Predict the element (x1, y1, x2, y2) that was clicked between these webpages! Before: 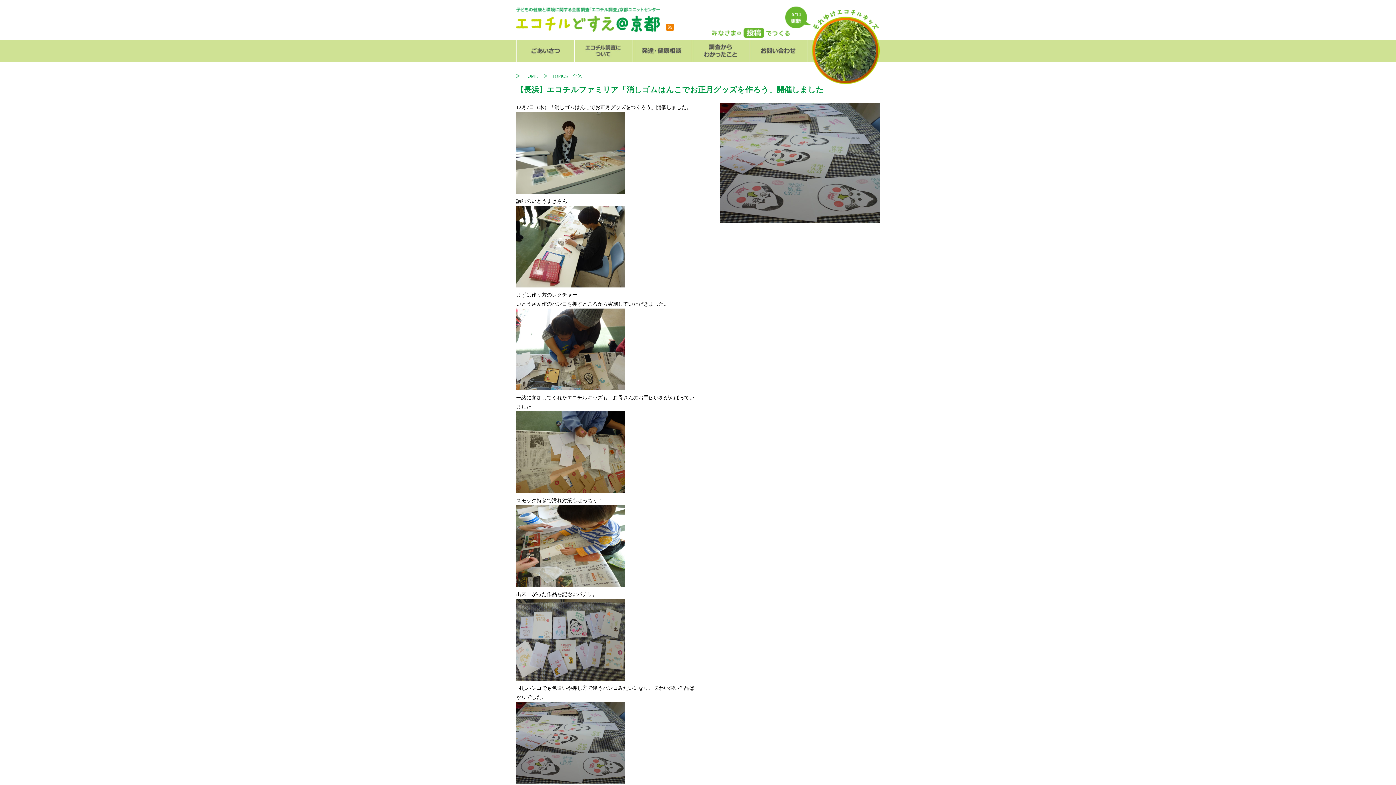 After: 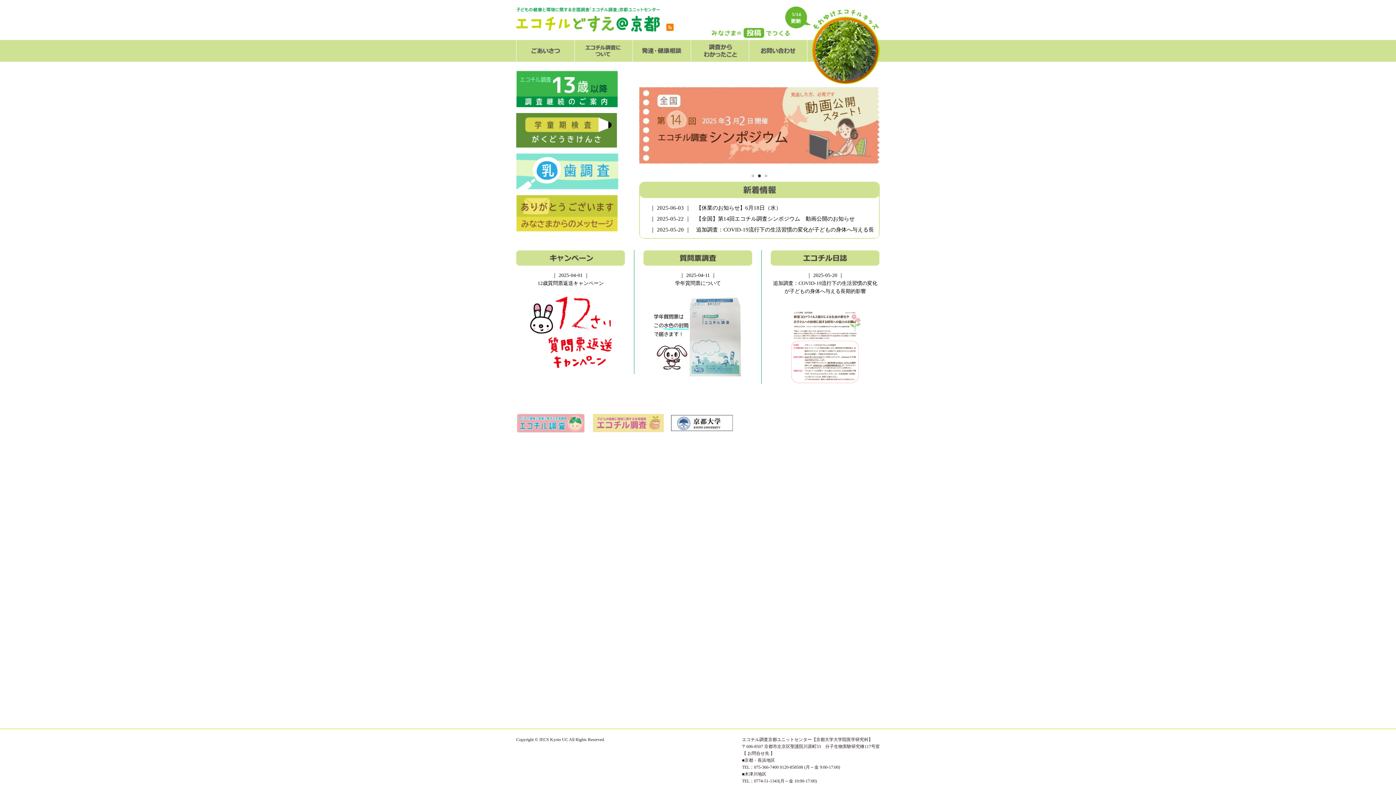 Action: label: HOME　 bbox: (524, 73, 542, 78)